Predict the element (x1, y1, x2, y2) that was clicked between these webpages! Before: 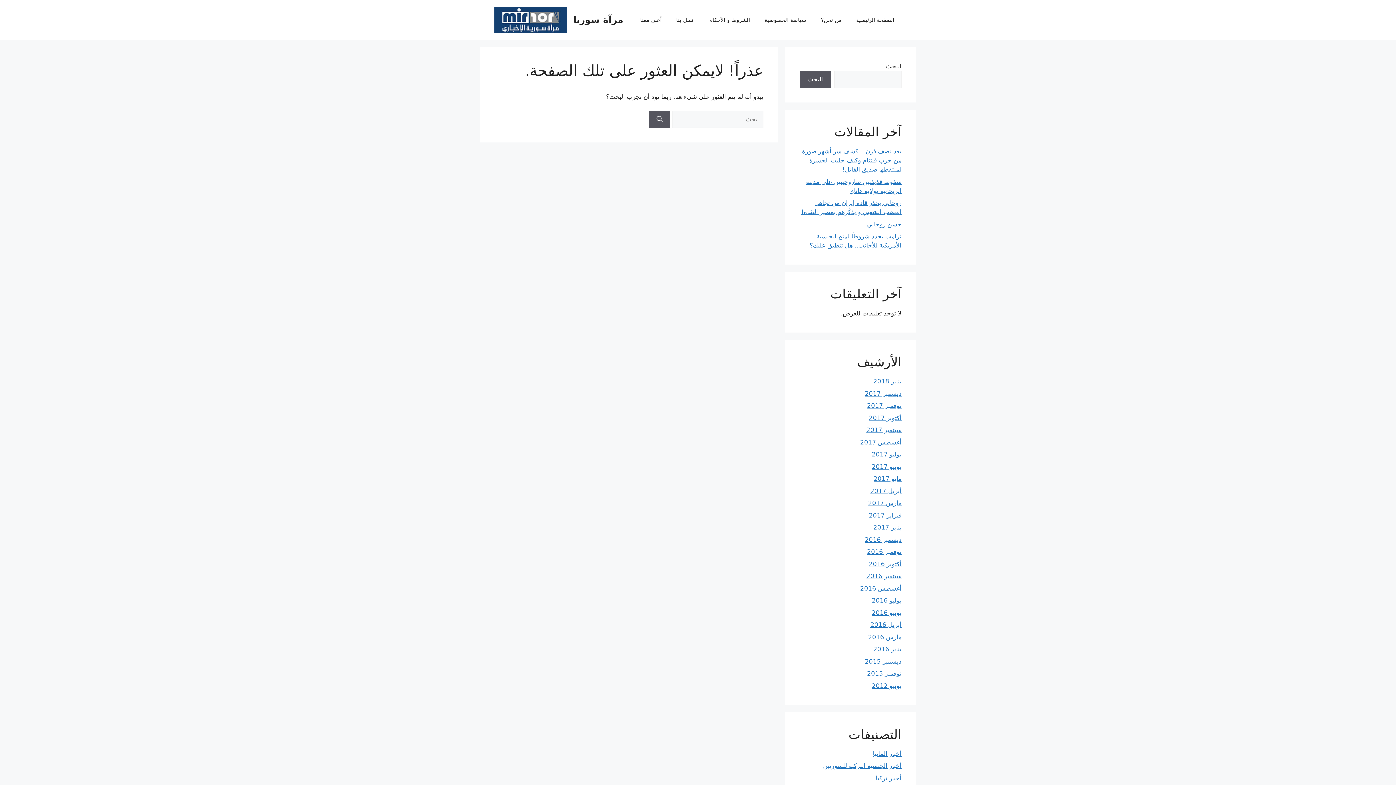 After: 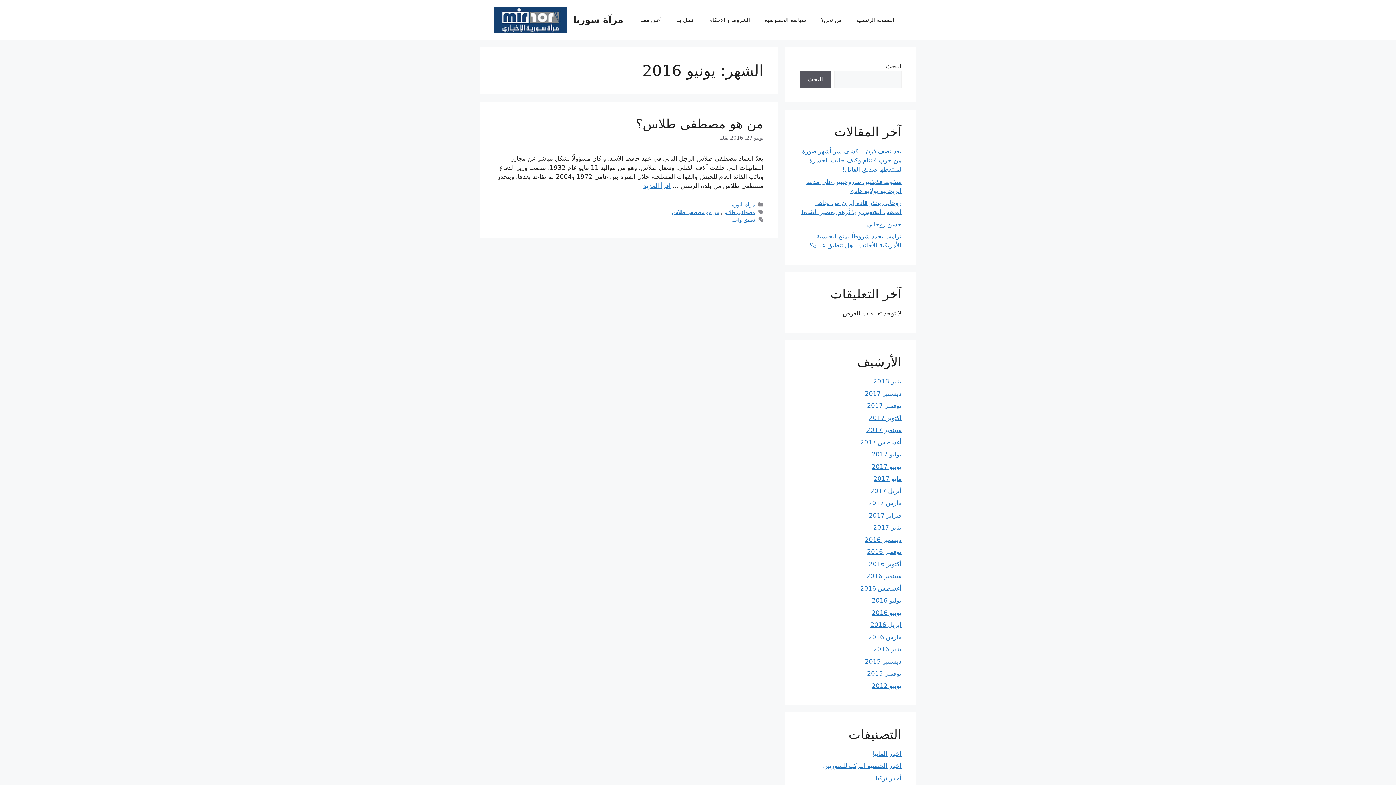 Action: bbox: (872, 609, 901, 616) label: يونيو 2016